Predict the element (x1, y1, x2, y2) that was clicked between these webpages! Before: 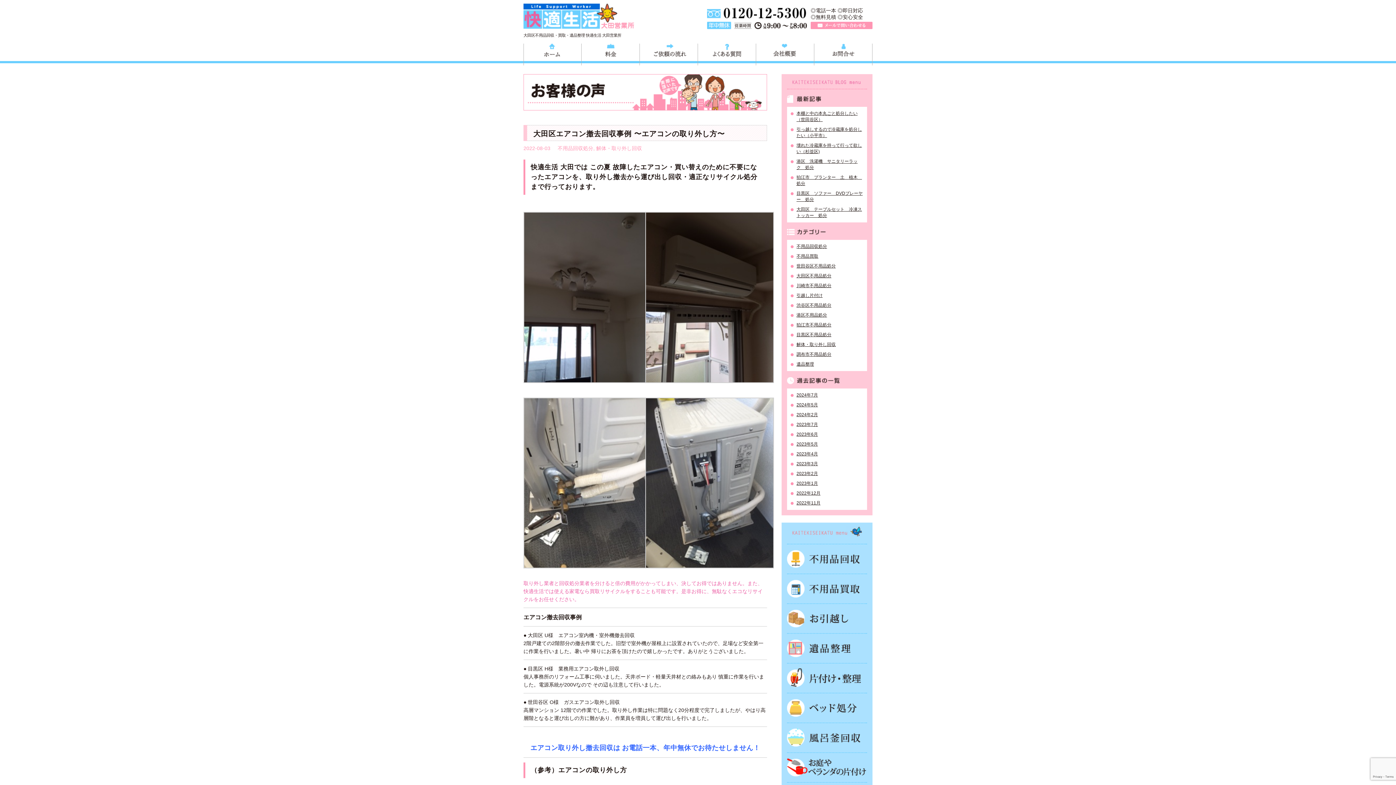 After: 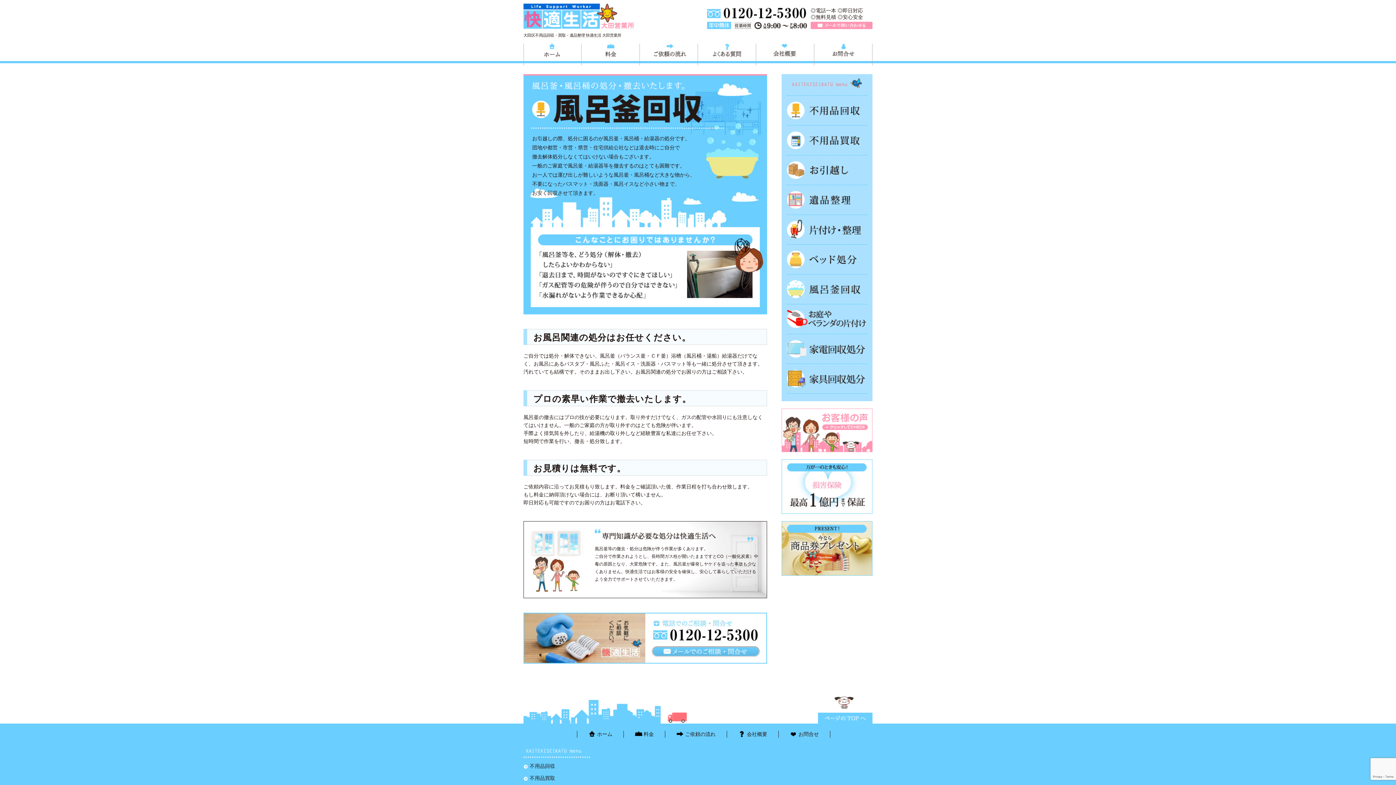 Action: bbox: (787, 723, 867, 752) label: 風呂釜処分